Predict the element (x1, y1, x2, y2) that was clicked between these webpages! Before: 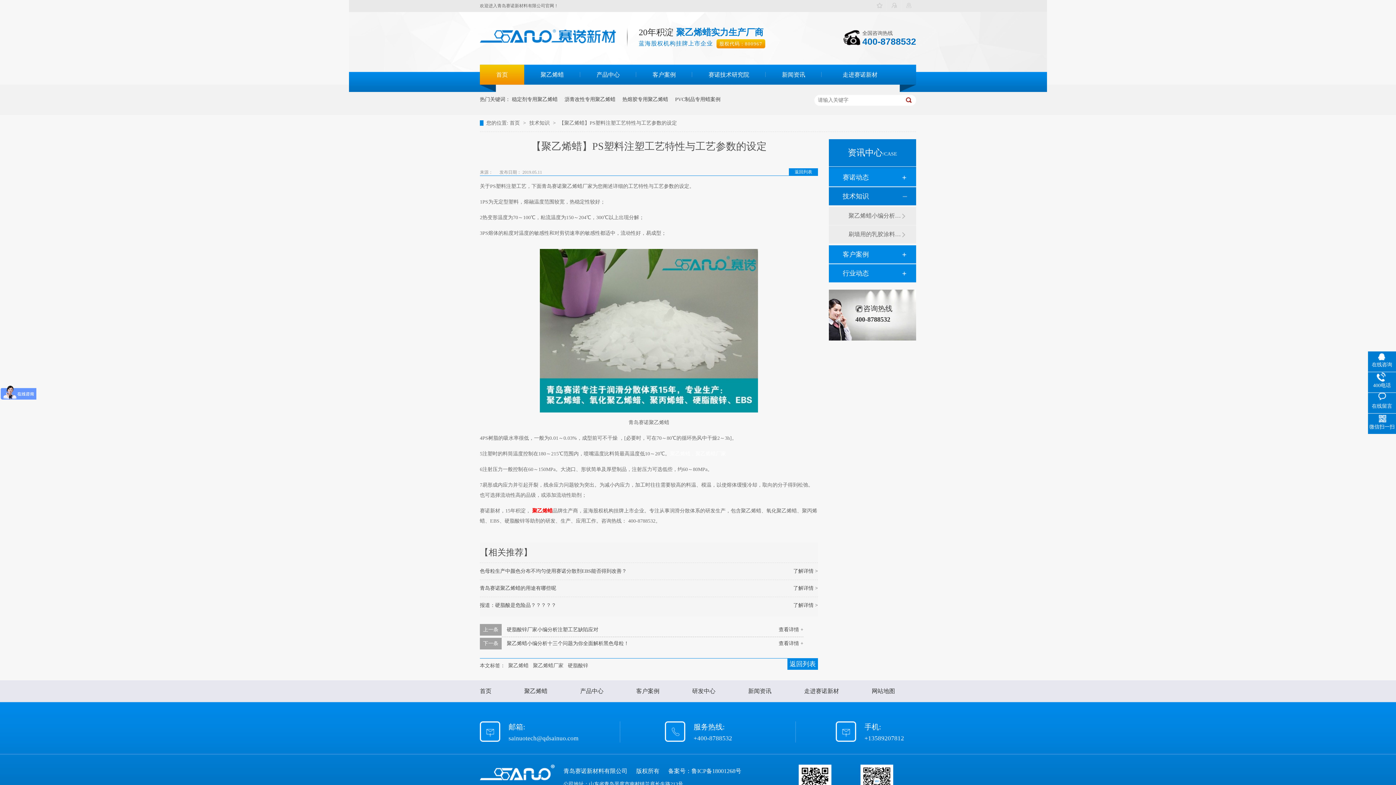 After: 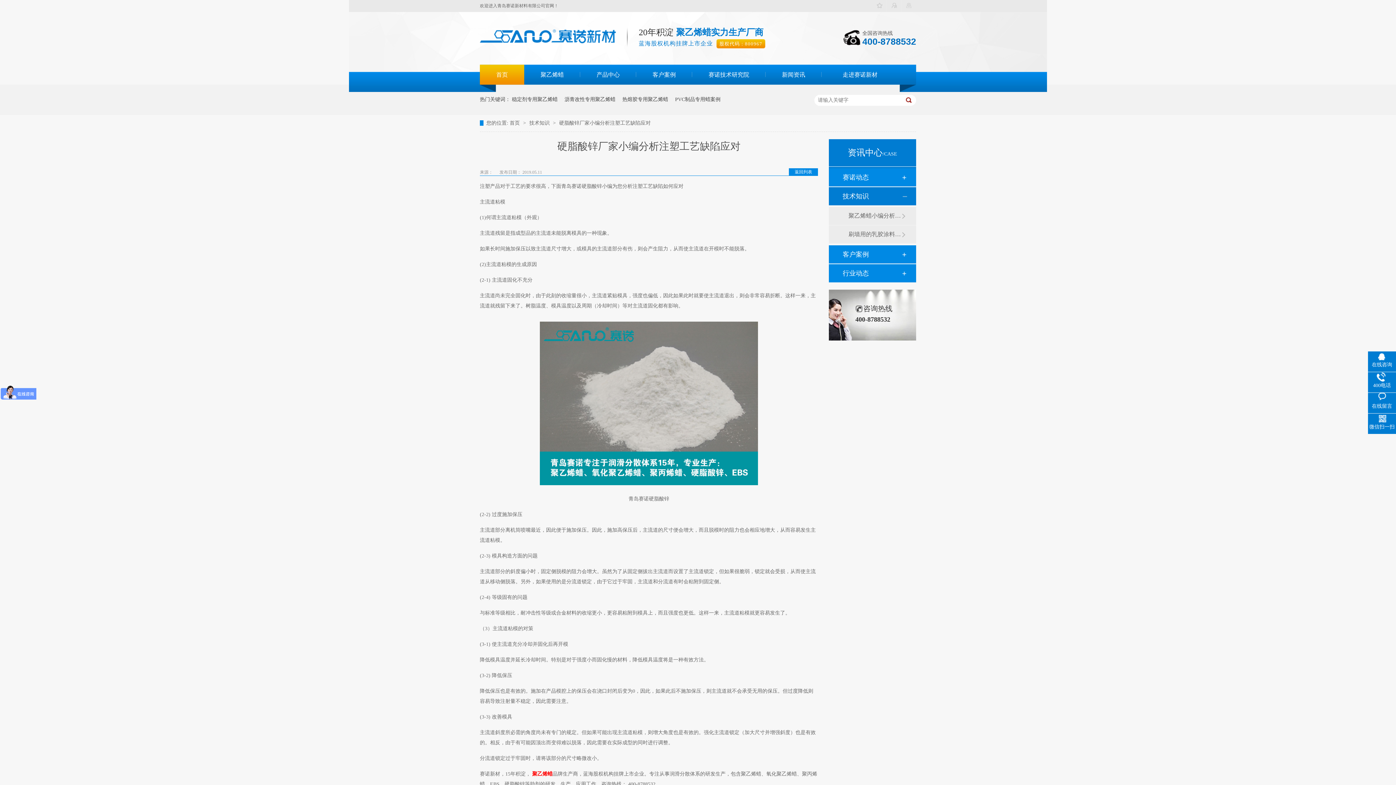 Action: bbox: (778, 627, 803, 632) label: 查看详情 +